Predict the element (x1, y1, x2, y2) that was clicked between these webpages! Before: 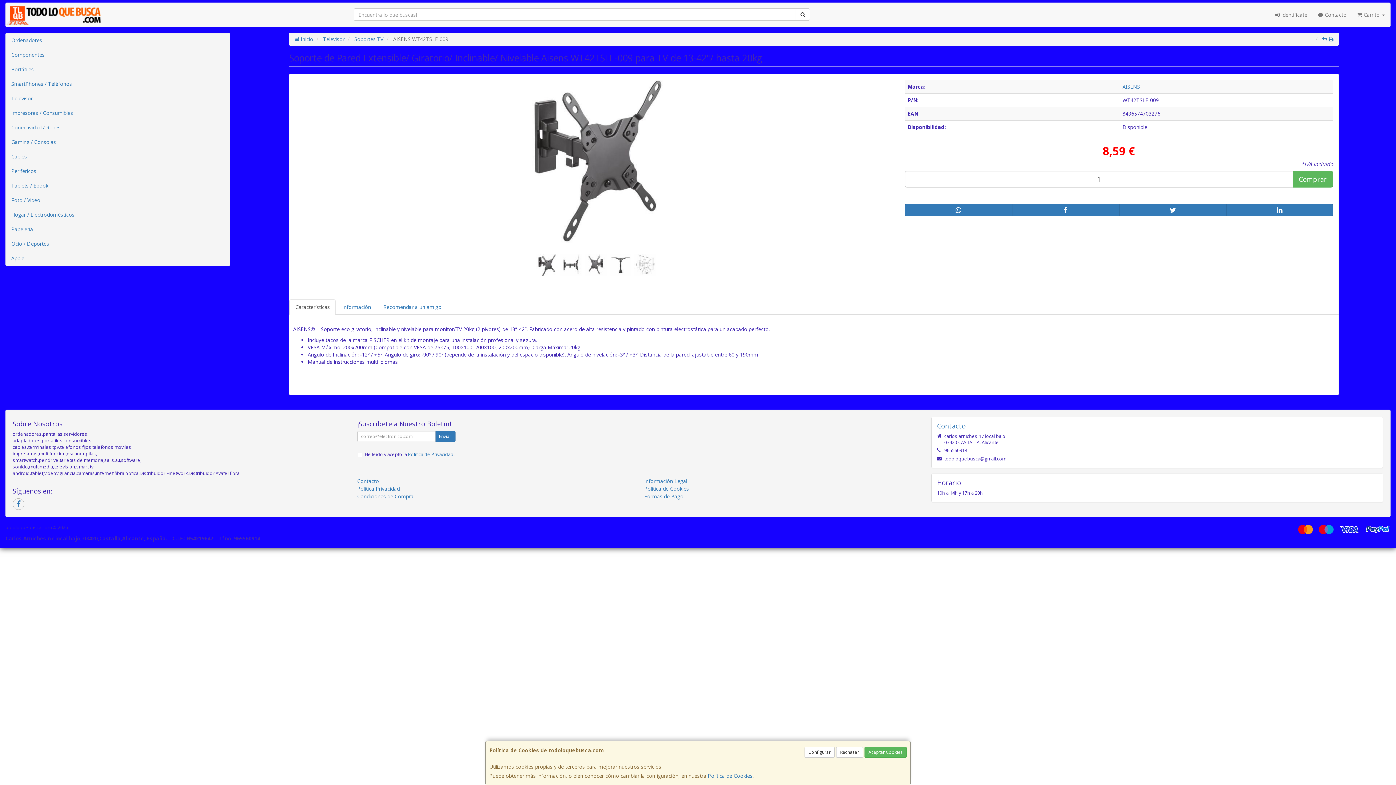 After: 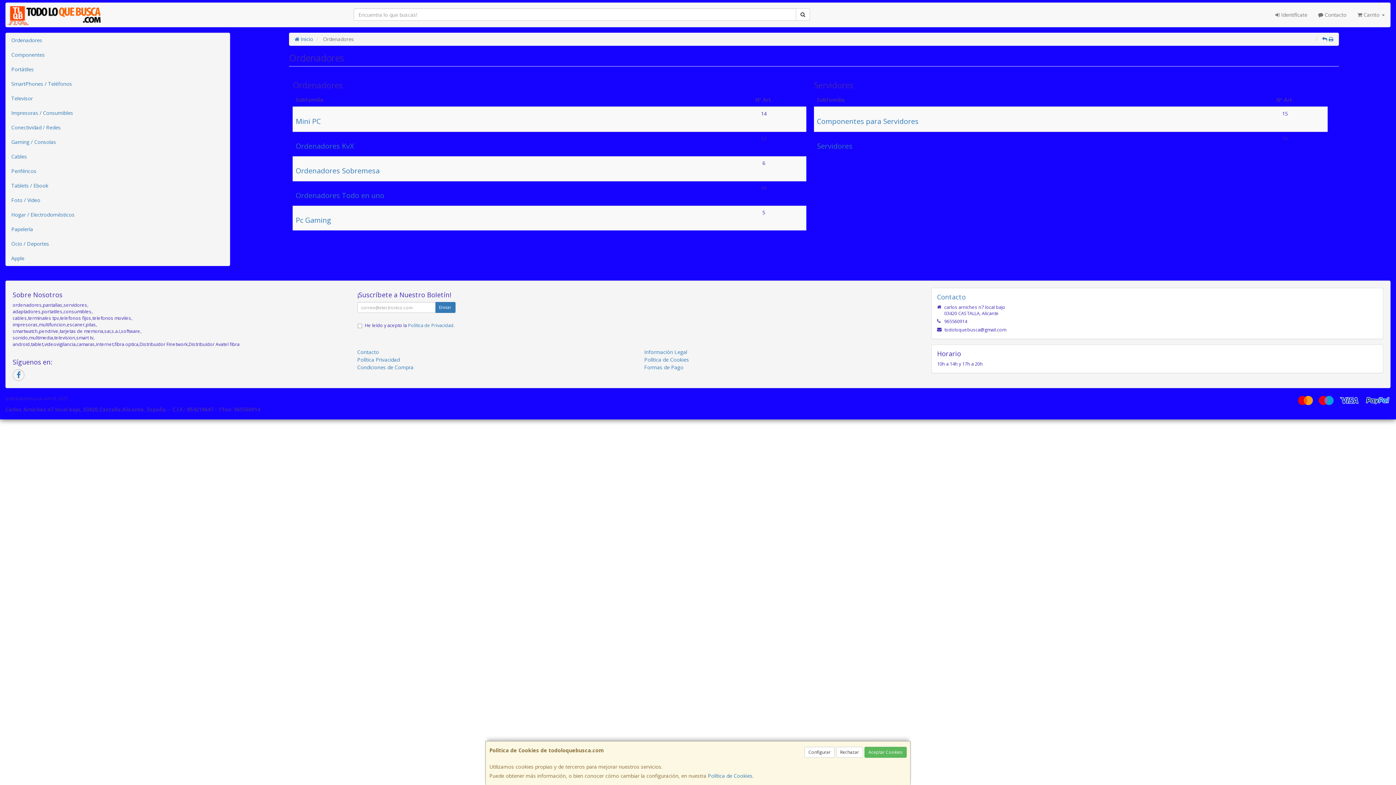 Action: label: Ordenadores bbox: (5, 33, 229, 47)